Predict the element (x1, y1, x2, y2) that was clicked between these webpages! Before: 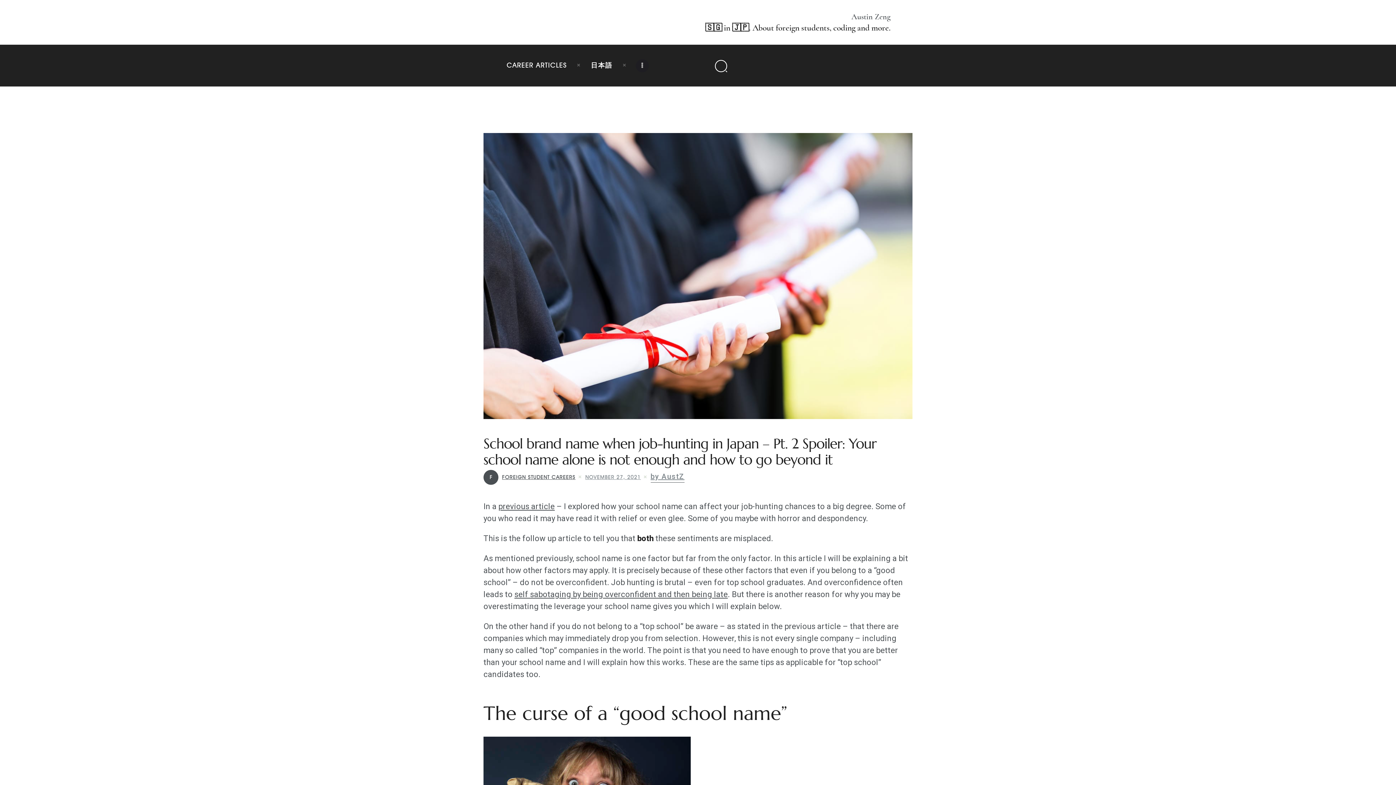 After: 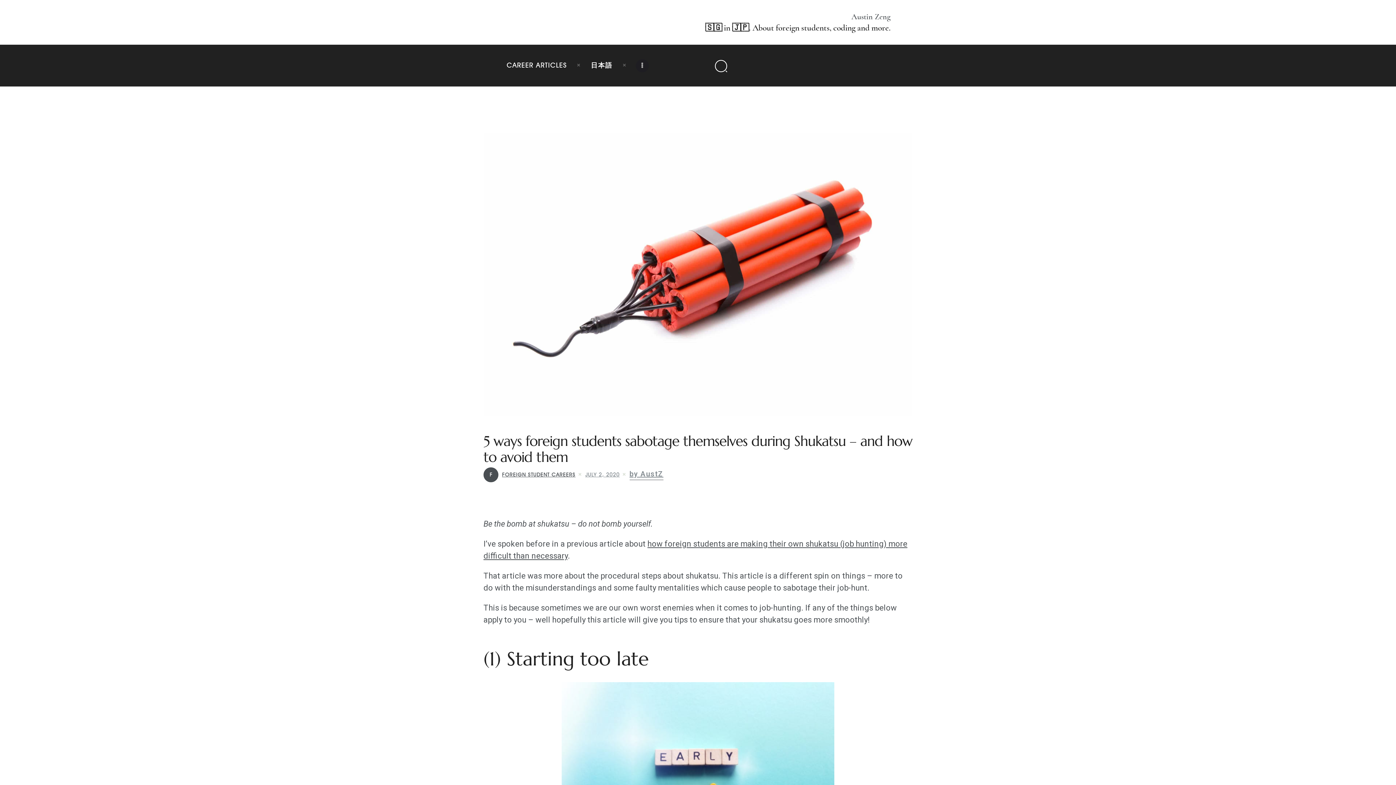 Action: label: self sabotaging by being overconfident and then being late bbox: (514, 590, 728, 599)